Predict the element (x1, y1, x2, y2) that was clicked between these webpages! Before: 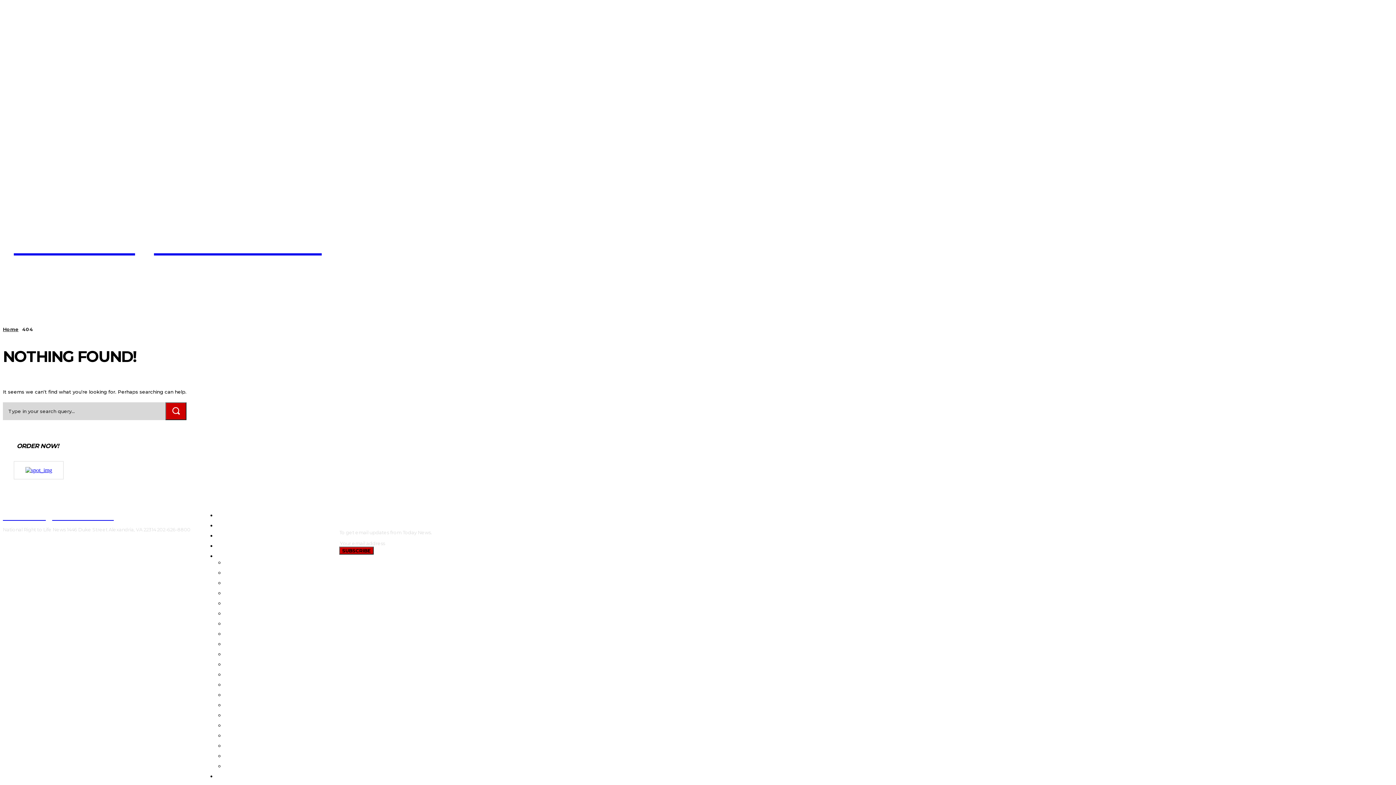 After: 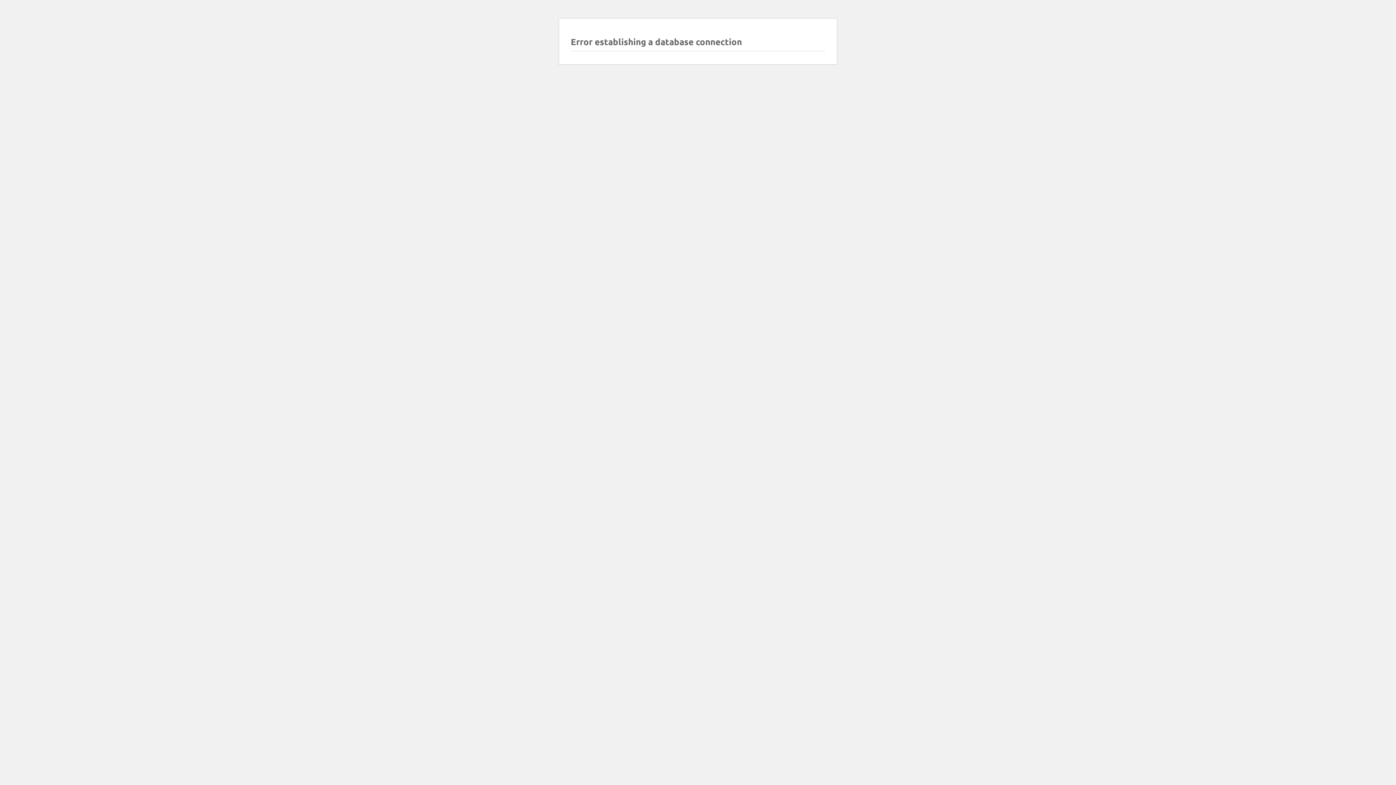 Action: label: CARDIAVITAL FRUCHTGUMMIS bbox: (224, 742, 328, 749)